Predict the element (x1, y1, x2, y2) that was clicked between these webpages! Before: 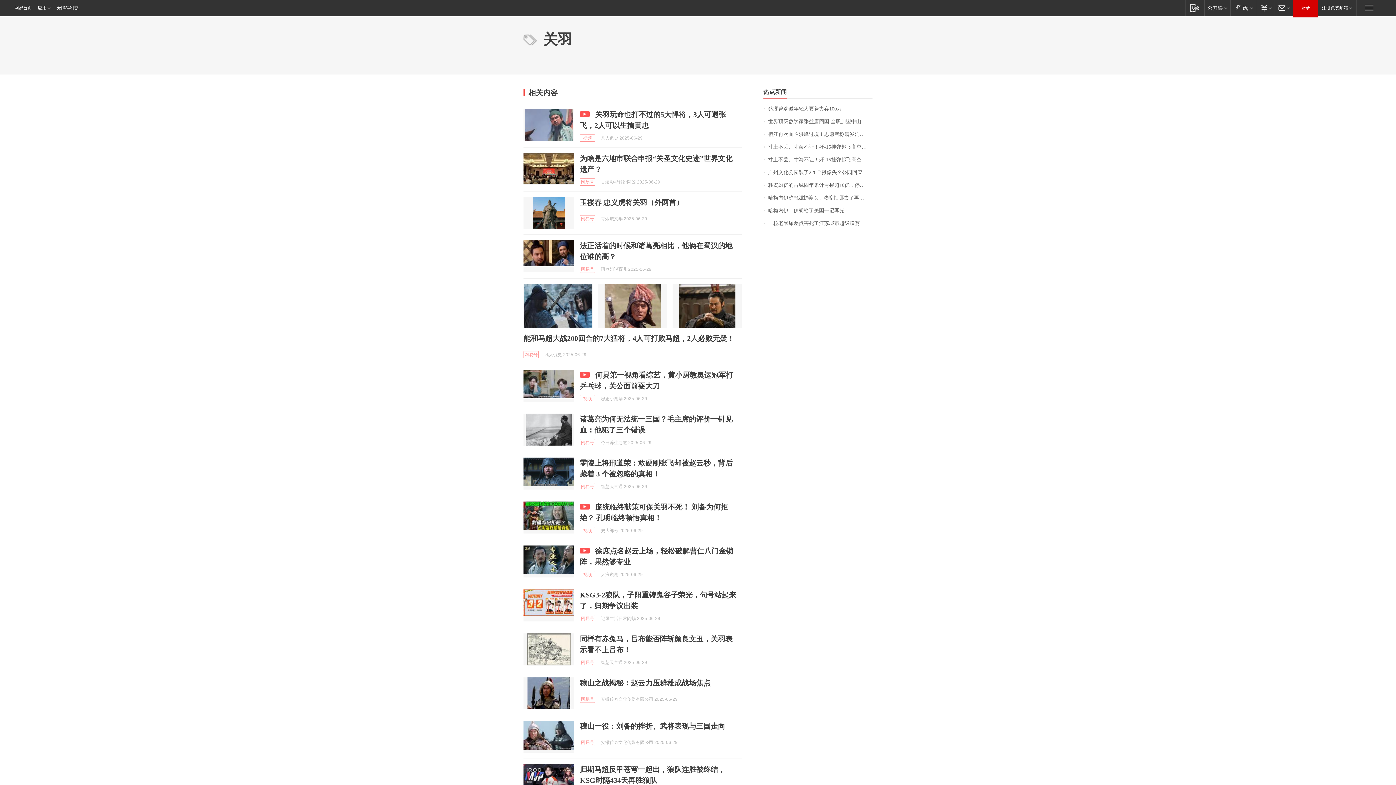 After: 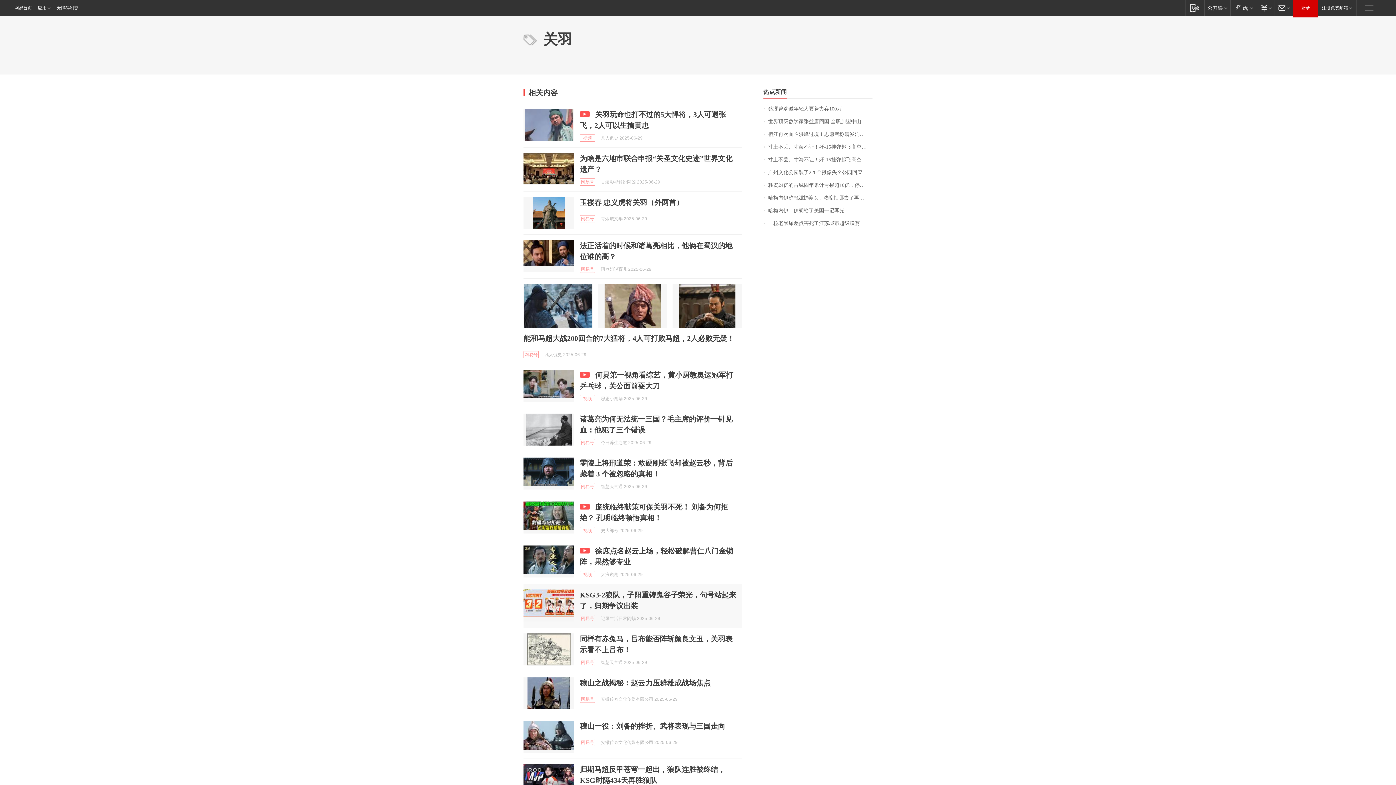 Action: bbox: (523, 589, 574, 621)